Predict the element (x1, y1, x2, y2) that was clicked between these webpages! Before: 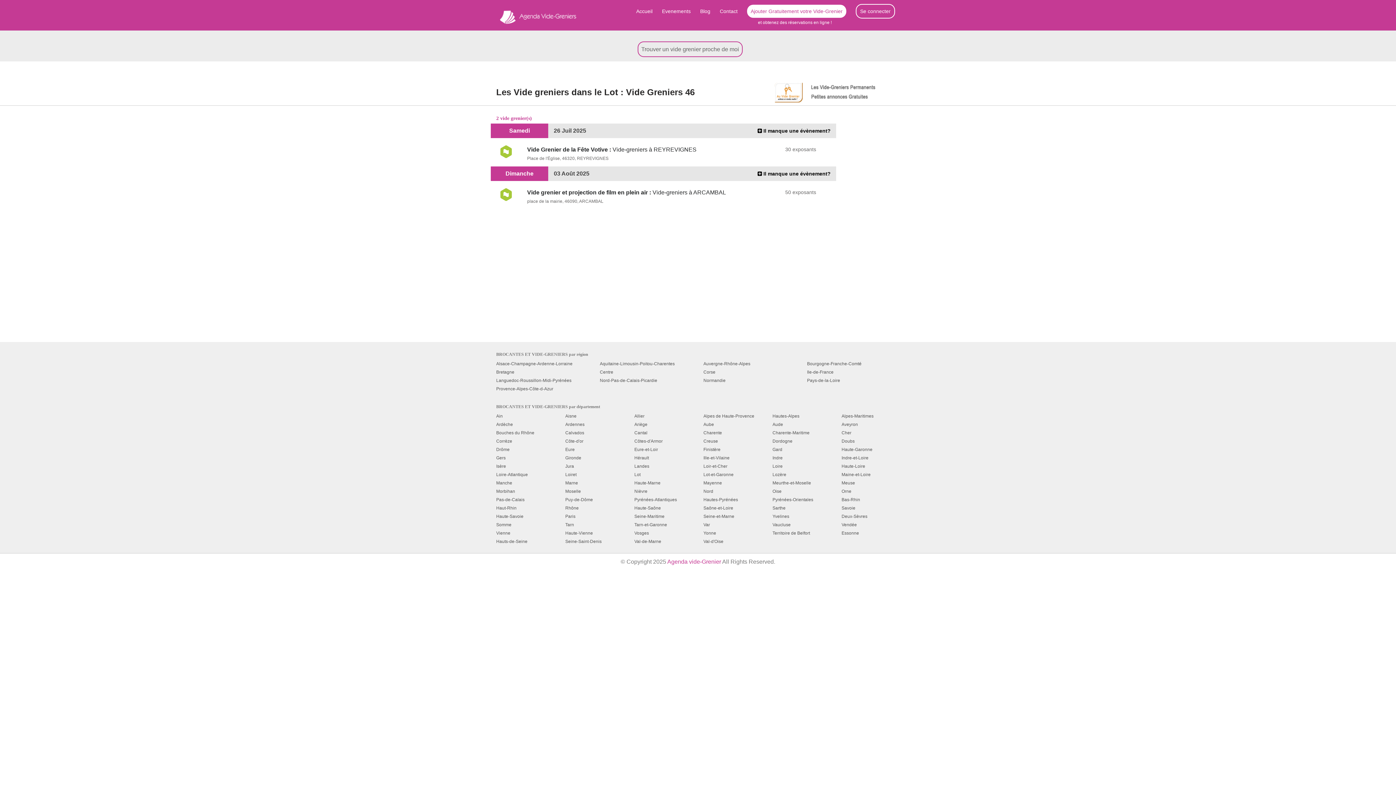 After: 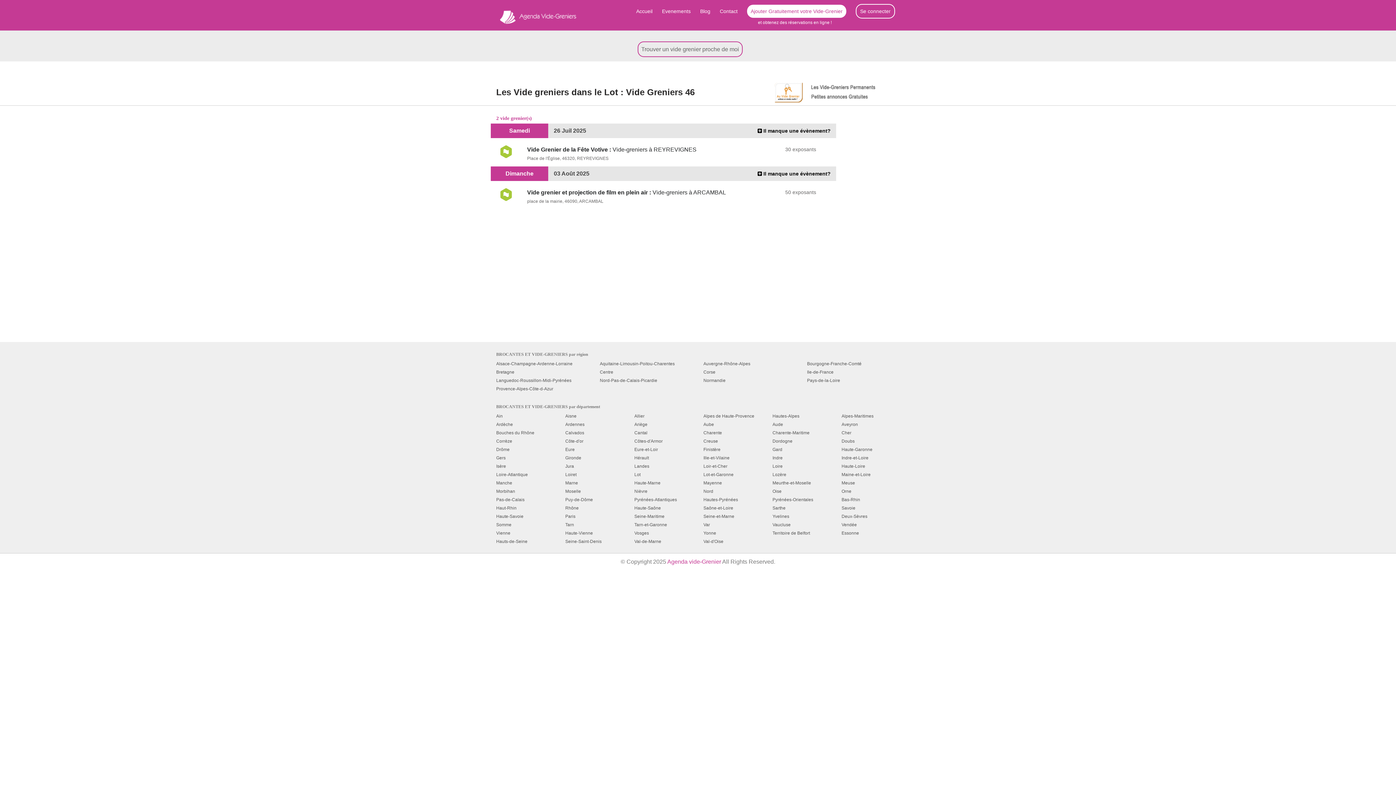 Action: bbox: (841, 505, 855, 510) label: Savoie